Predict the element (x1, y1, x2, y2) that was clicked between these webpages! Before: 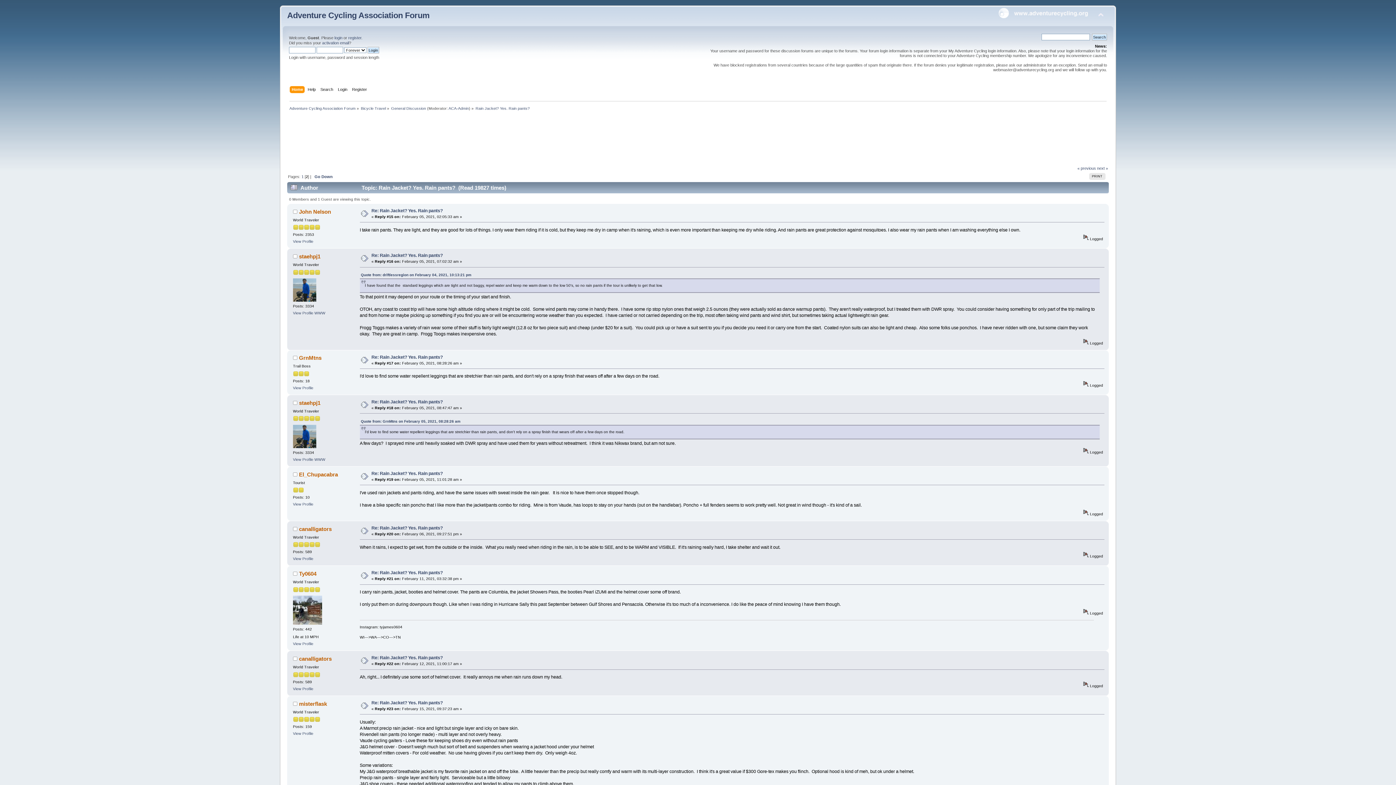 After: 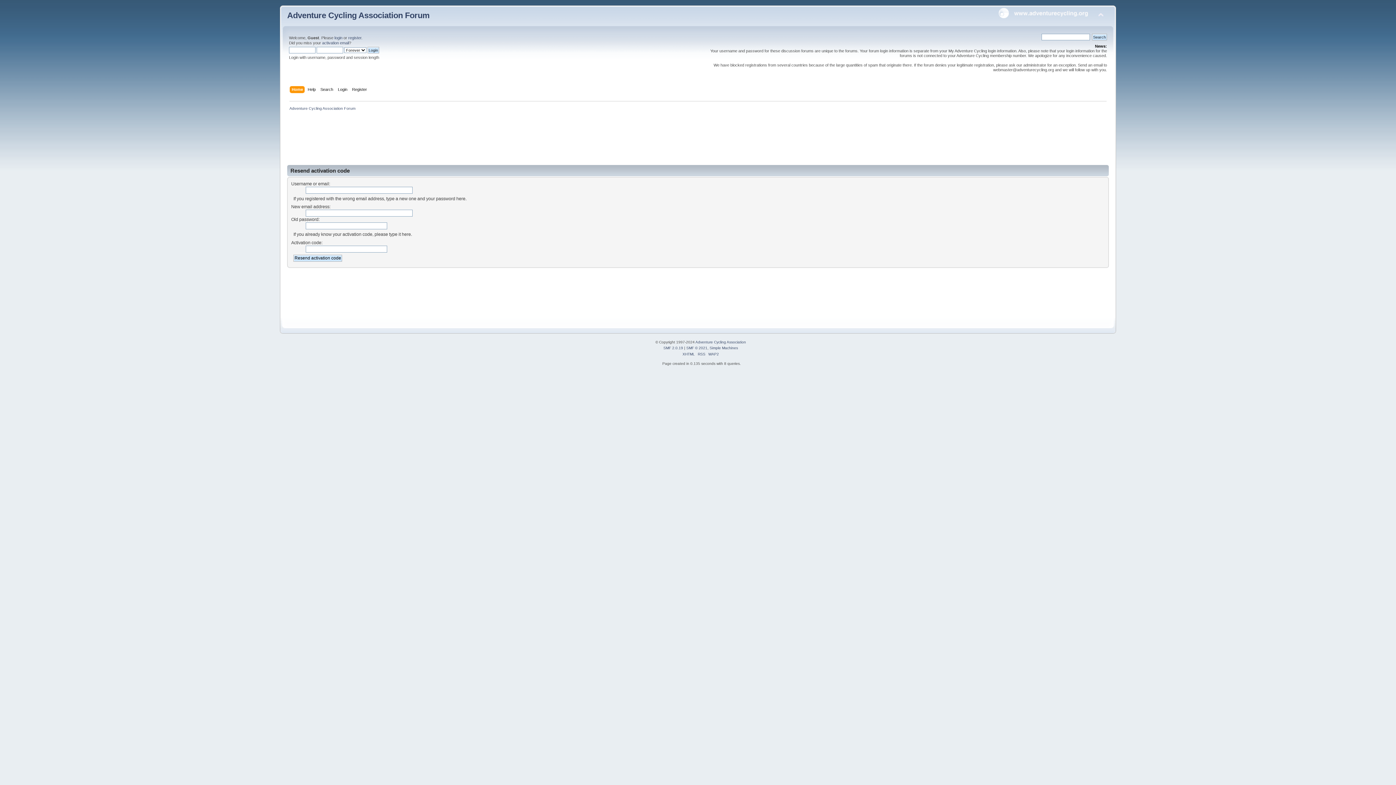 Action: bbox: (322, 40, 349, 45) label: activation email